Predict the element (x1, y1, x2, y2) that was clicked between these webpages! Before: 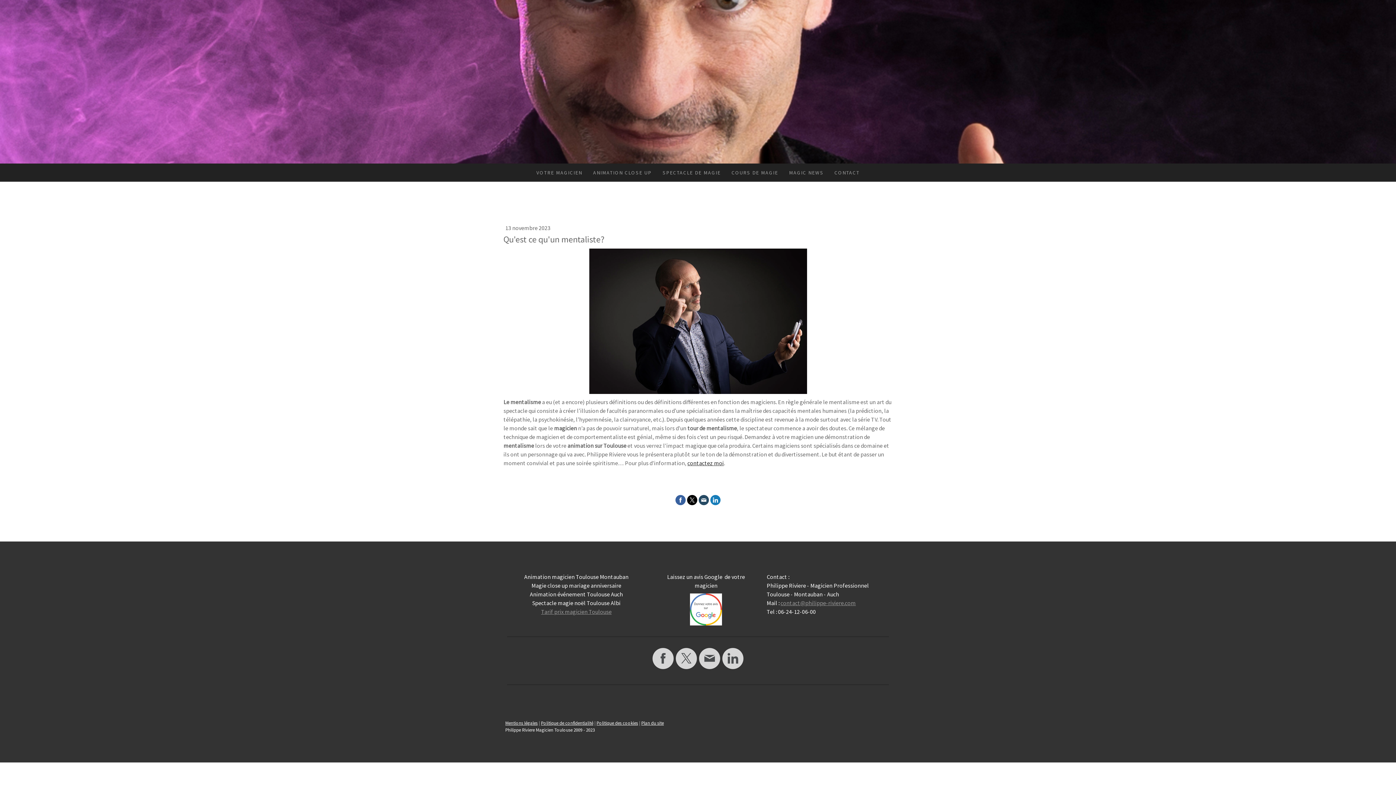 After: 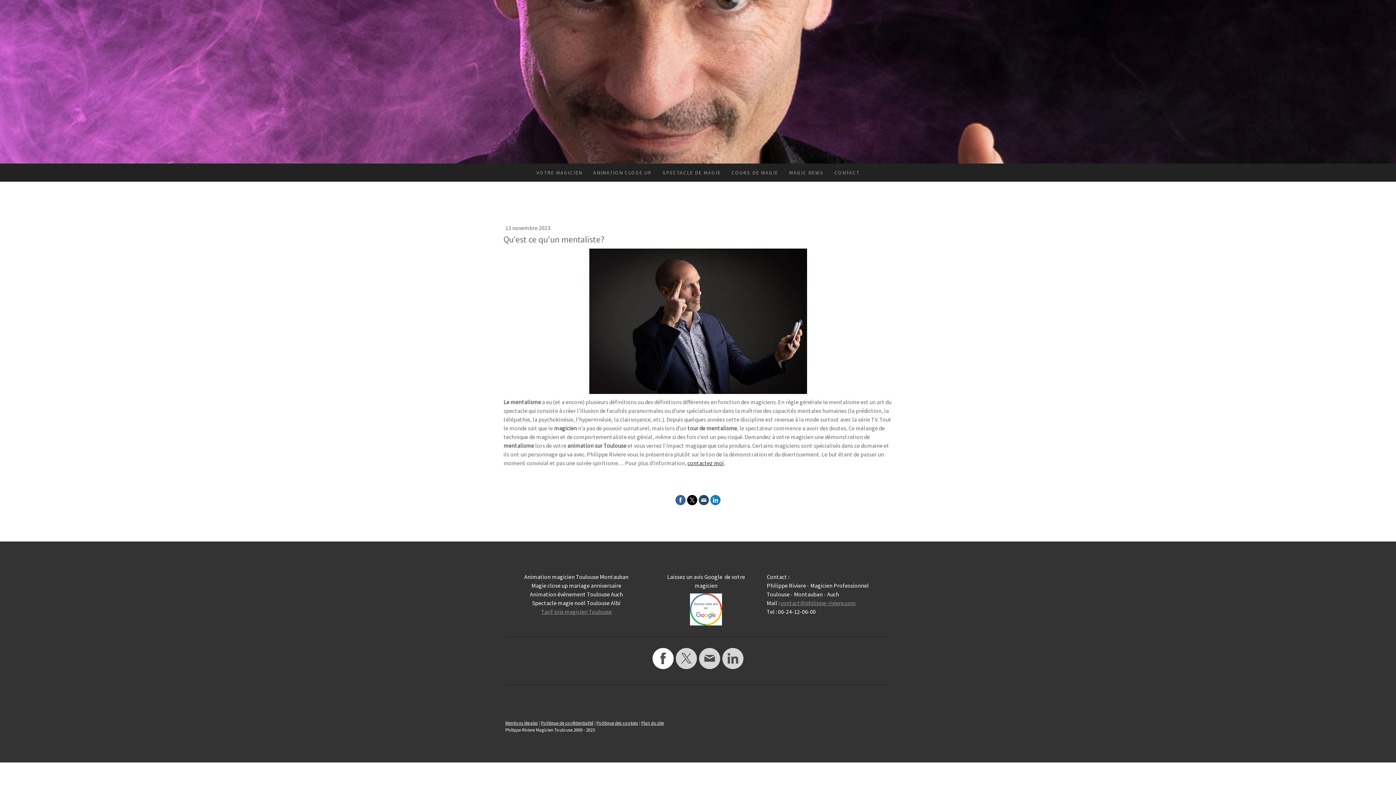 Action: bbox: (652, 648, 673, 669)